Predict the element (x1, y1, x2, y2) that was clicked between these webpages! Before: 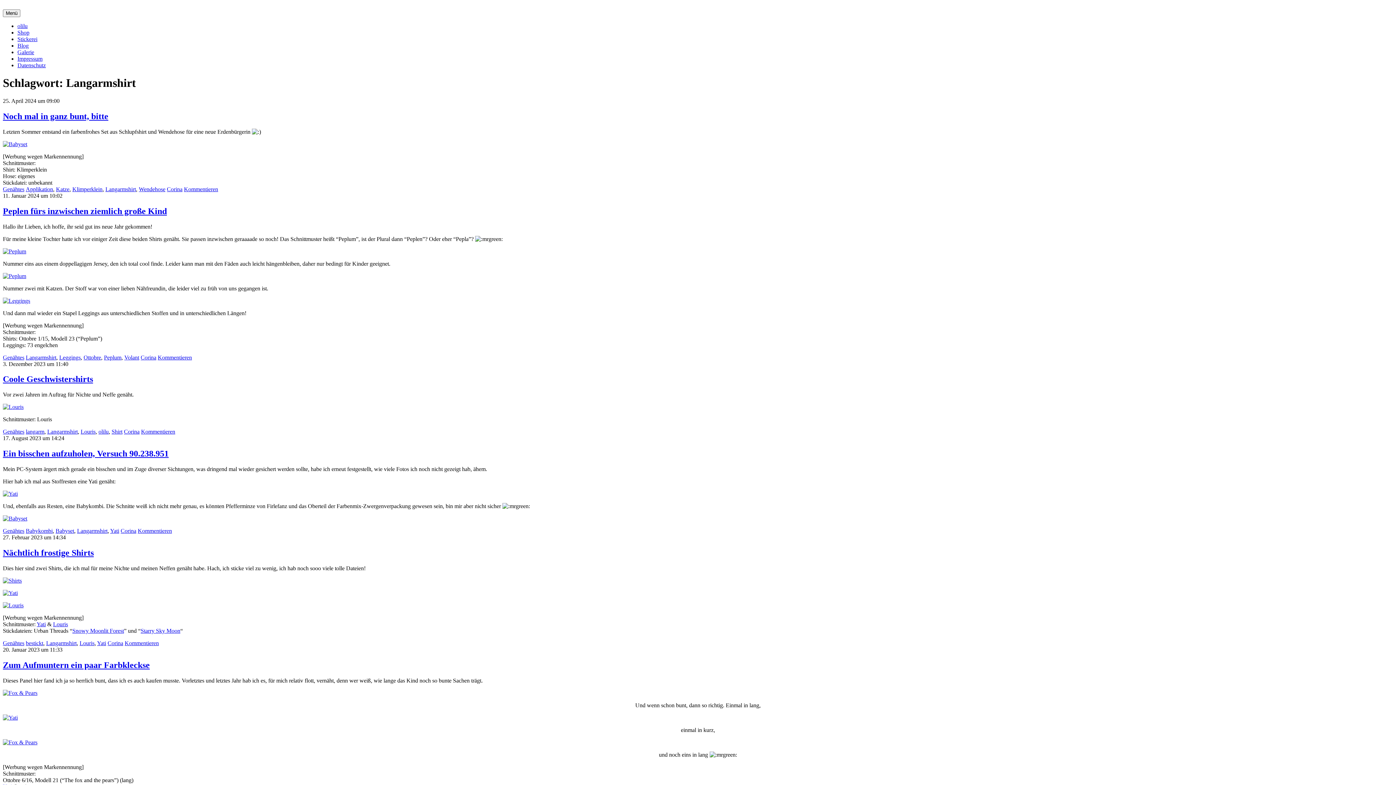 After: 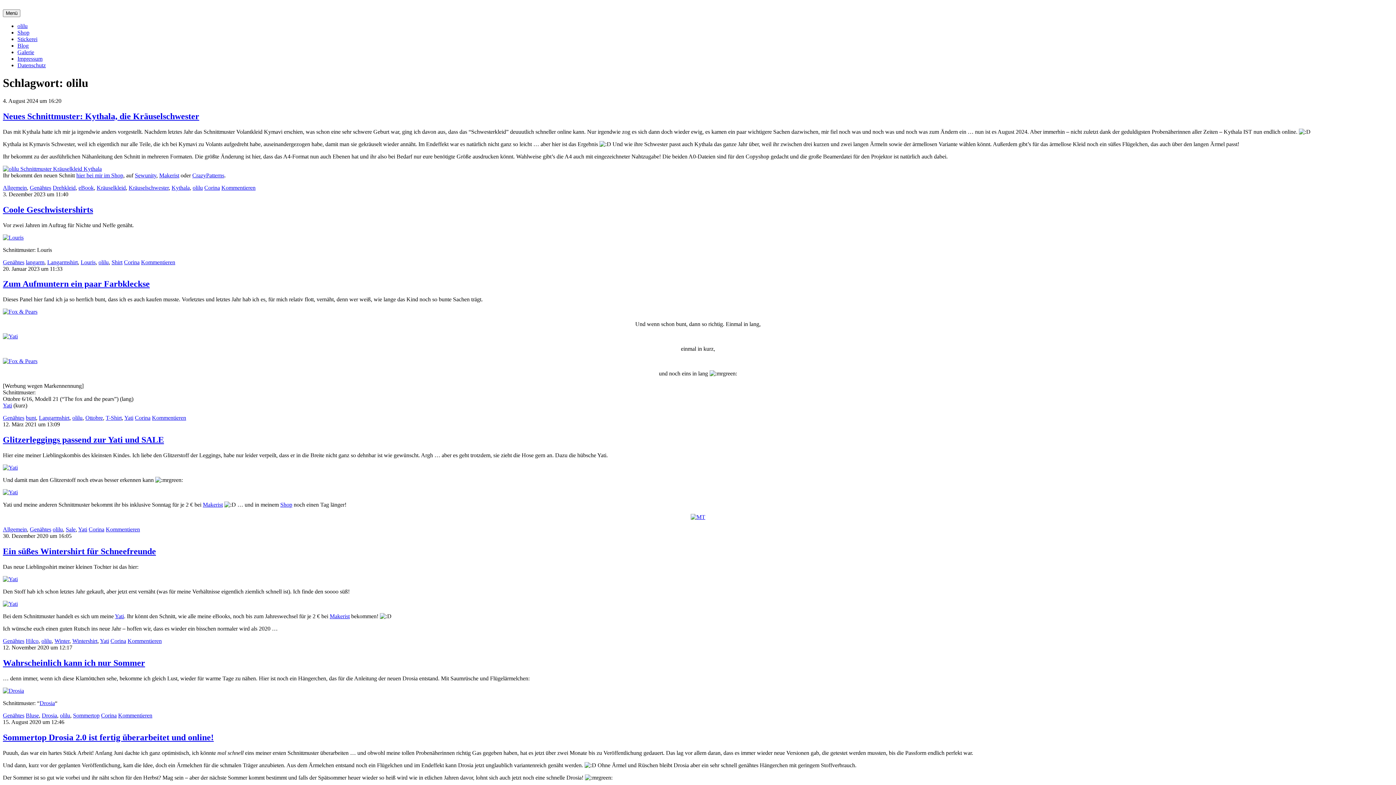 Action: bbox: (98, 428, 108, 435) label: olilu